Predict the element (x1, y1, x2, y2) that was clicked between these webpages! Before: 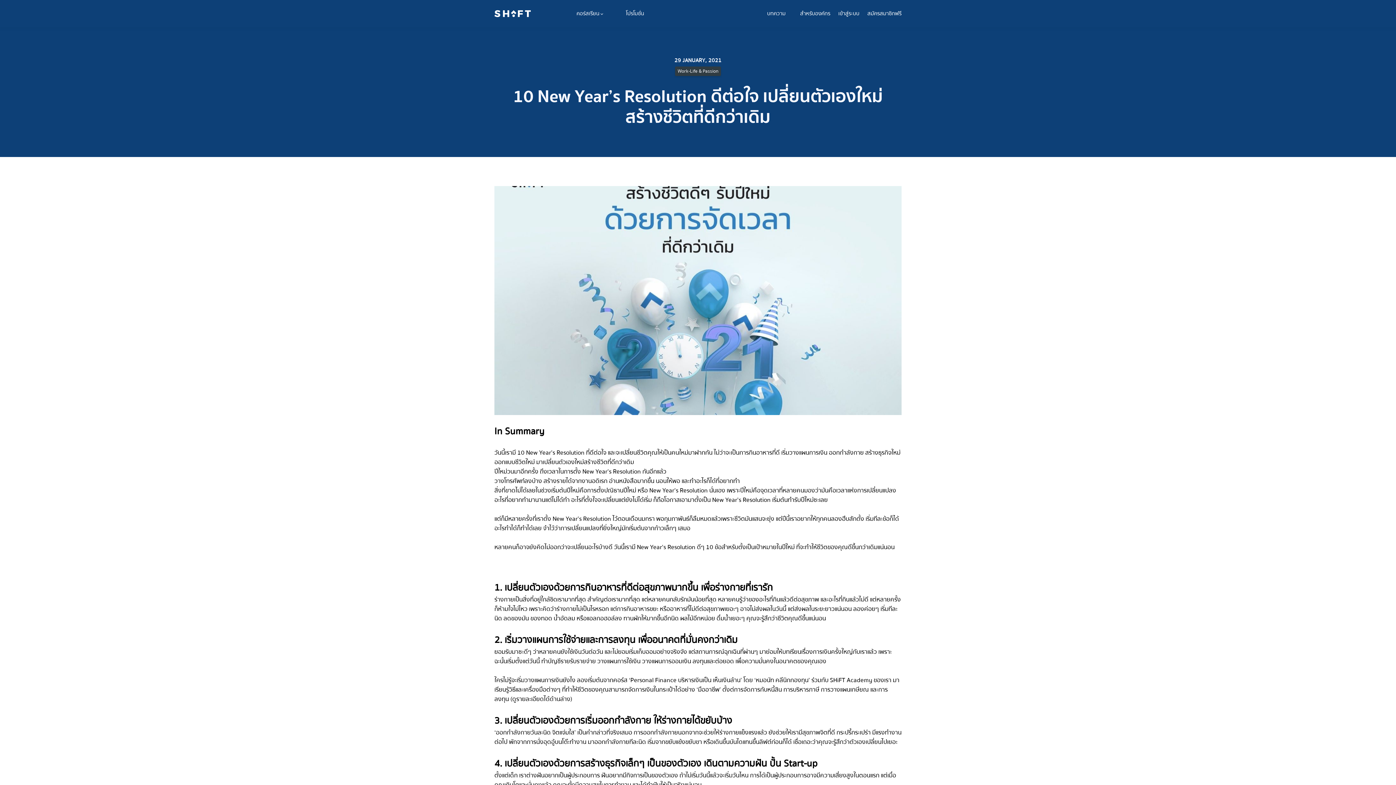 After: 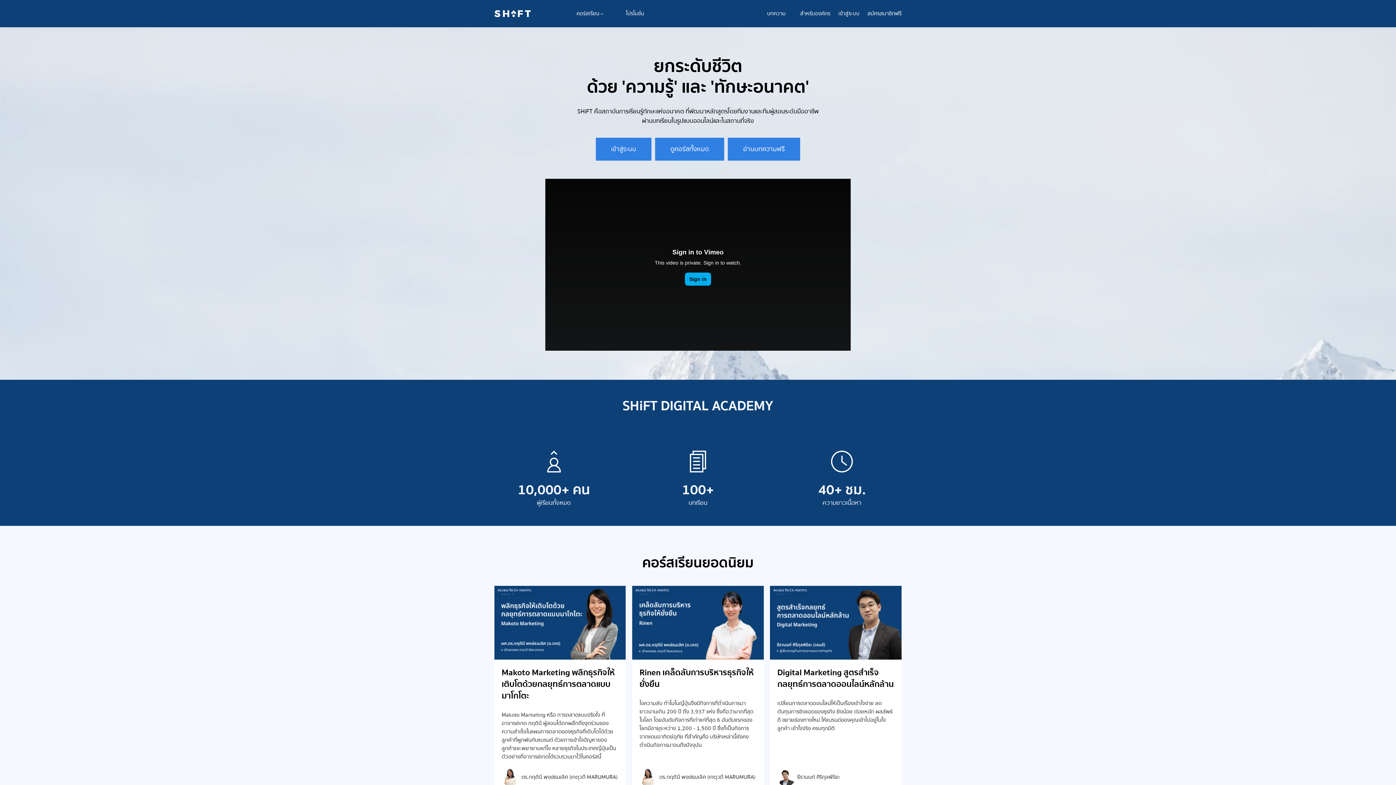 Action: bbox: (494, 10, 530, 17)